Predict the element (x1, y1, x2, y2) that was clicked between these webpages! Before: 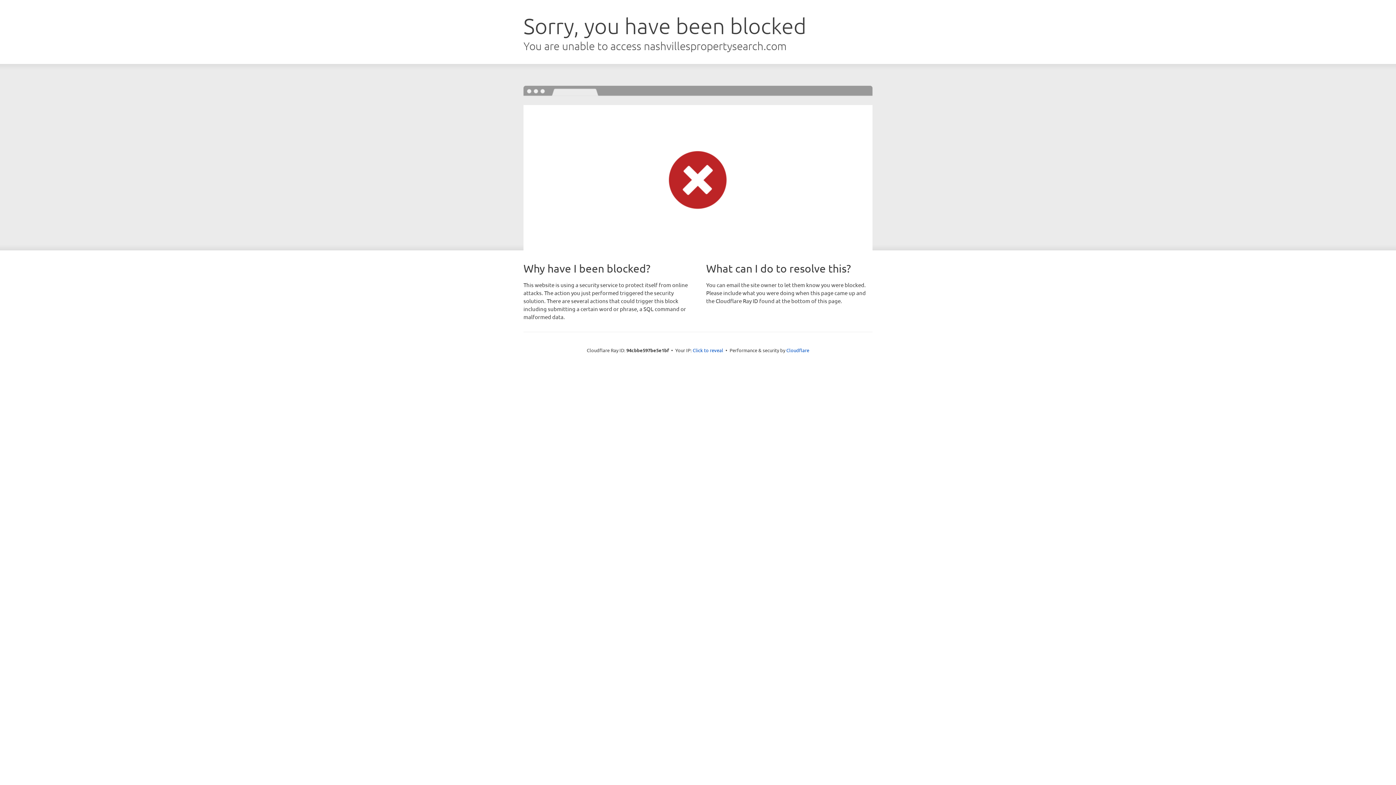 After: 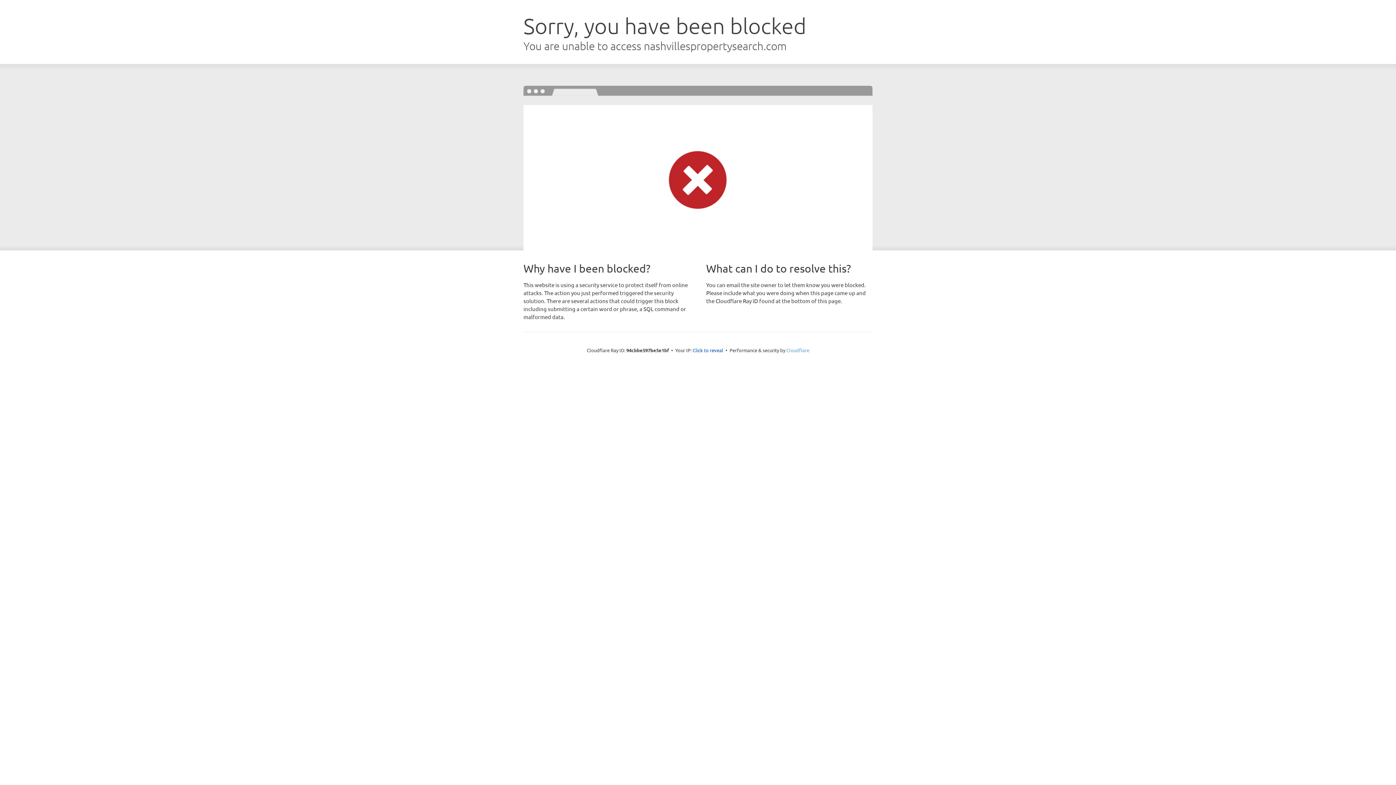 Action: label: Cloudflare bbox: (786, 347, 809, 353)